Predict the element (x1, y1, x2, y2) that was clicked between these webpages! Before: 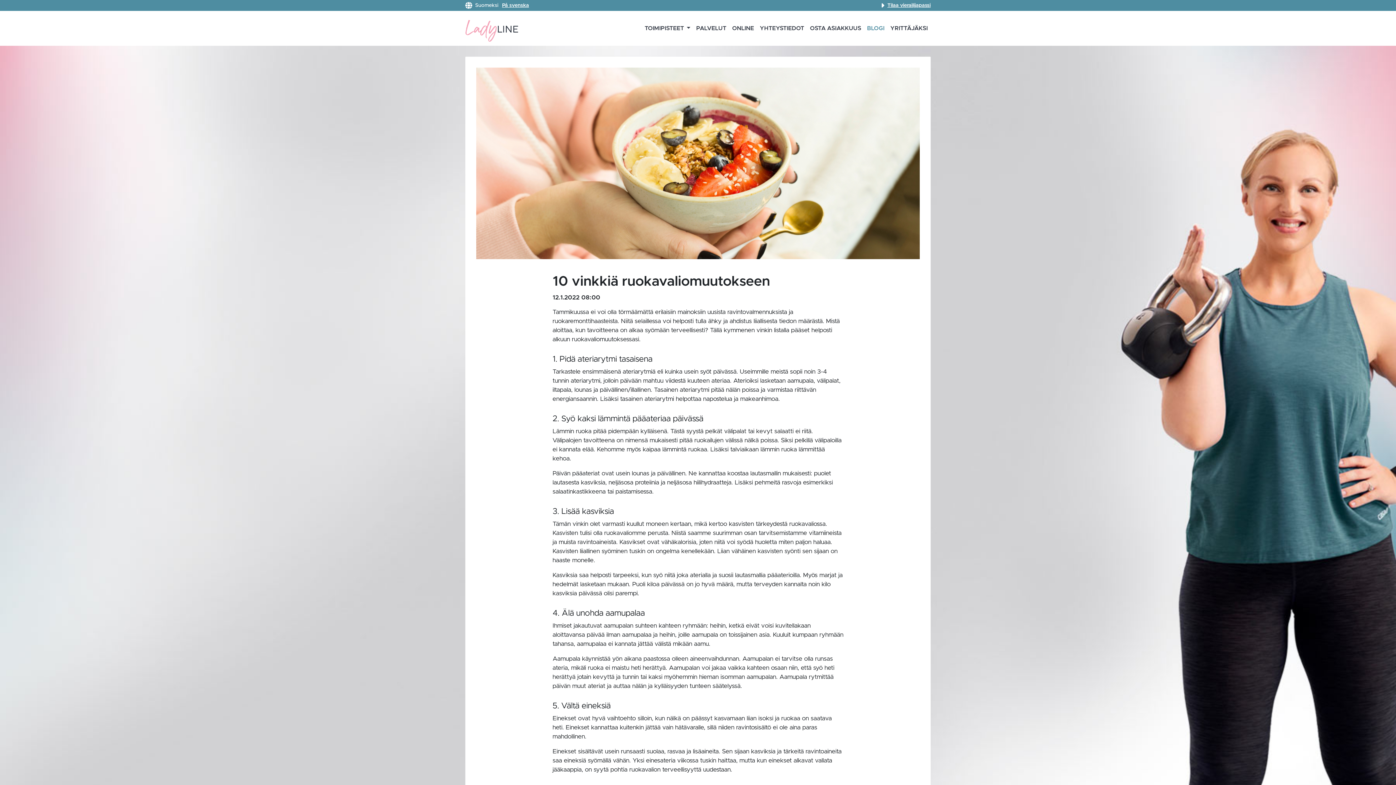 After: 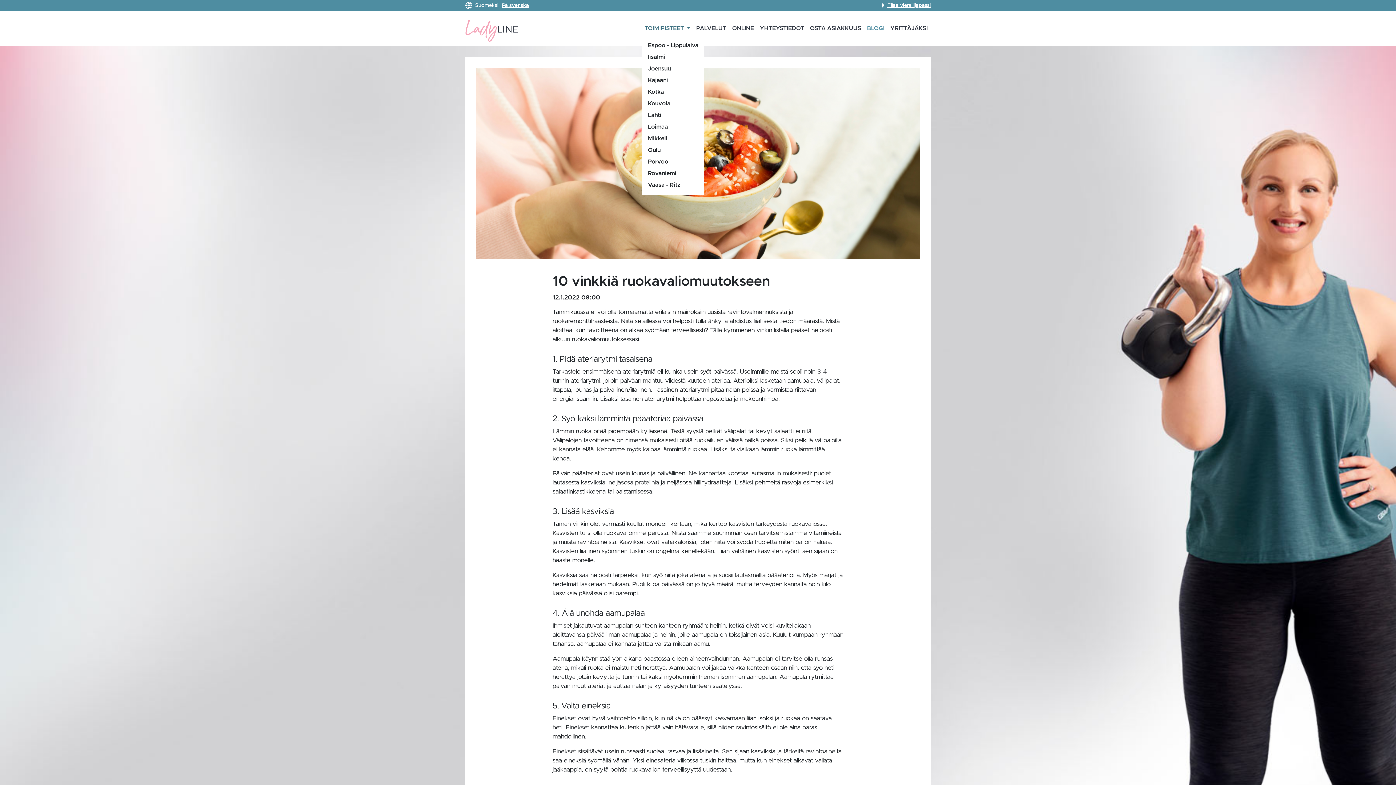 Action: label: TOIMIPISTEET  bbox: (641, 21, 693, 35)